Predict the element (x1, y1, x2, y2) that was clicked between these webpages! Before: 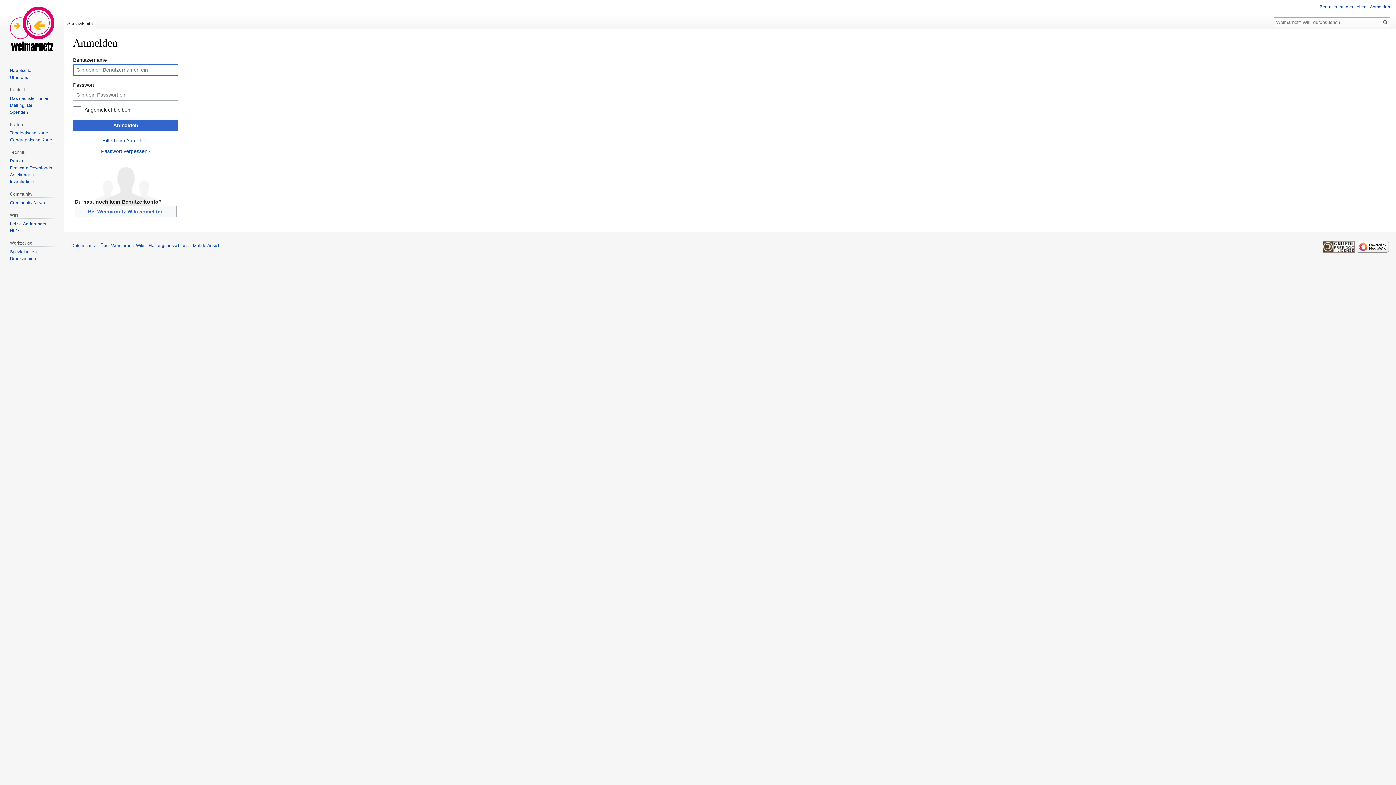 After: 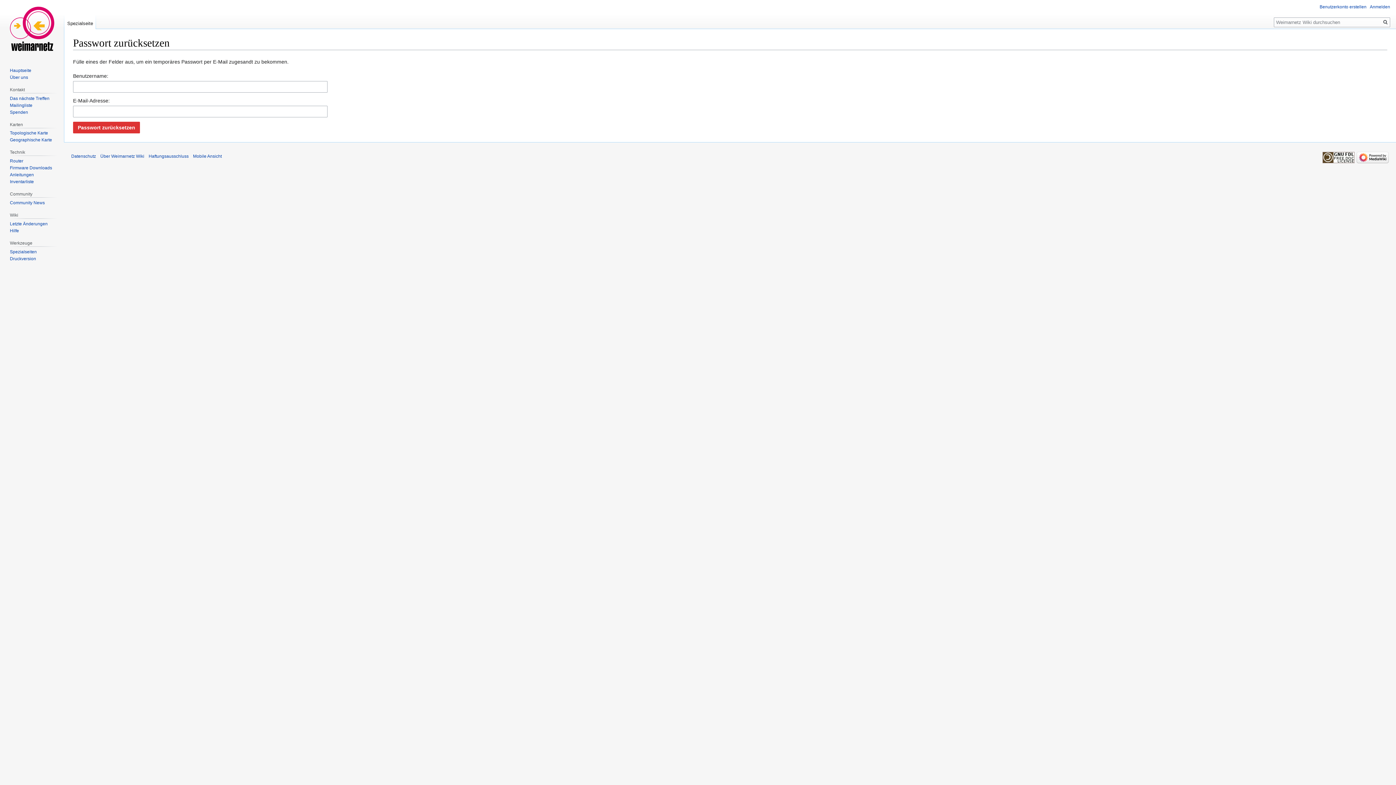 Action: bbox: (101, 148, 150, 154) label: Passwort vergessen?